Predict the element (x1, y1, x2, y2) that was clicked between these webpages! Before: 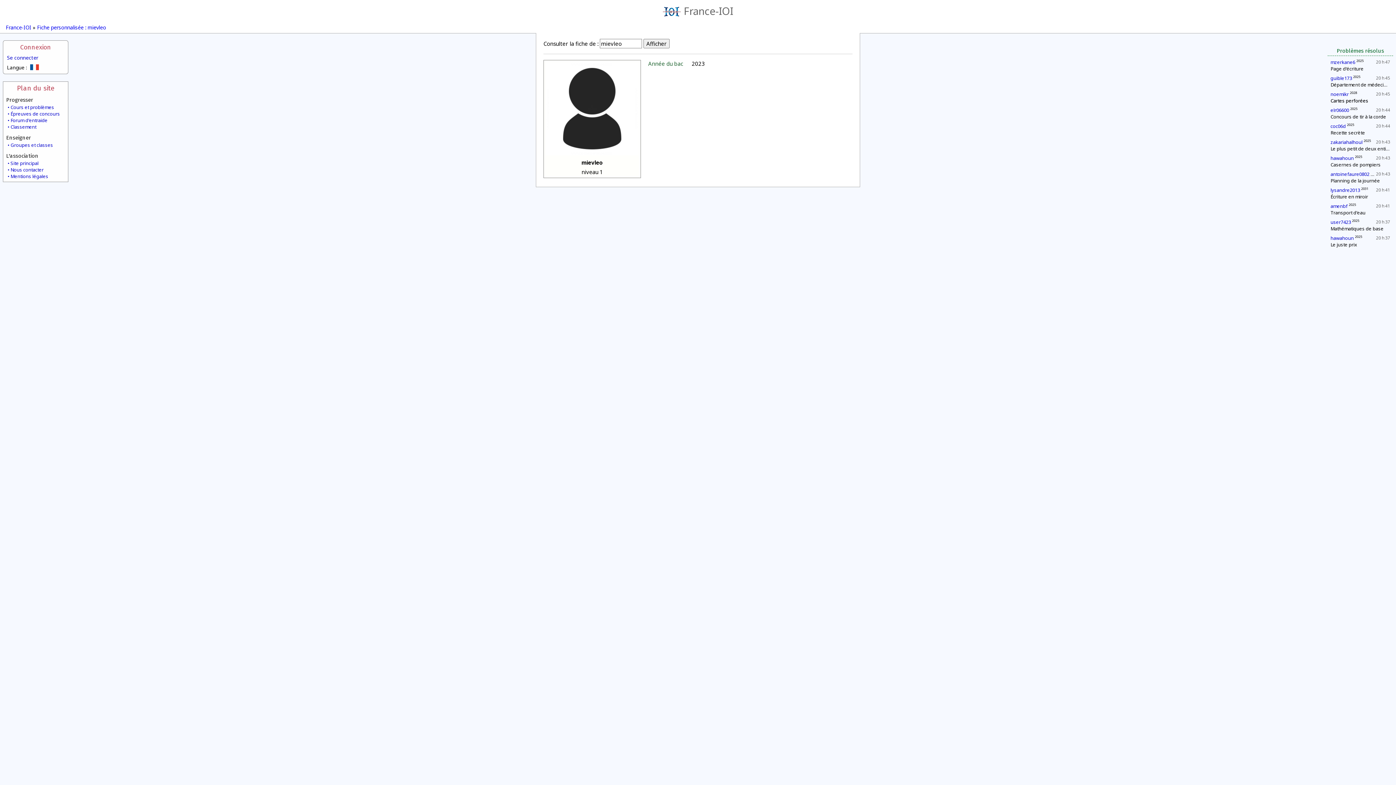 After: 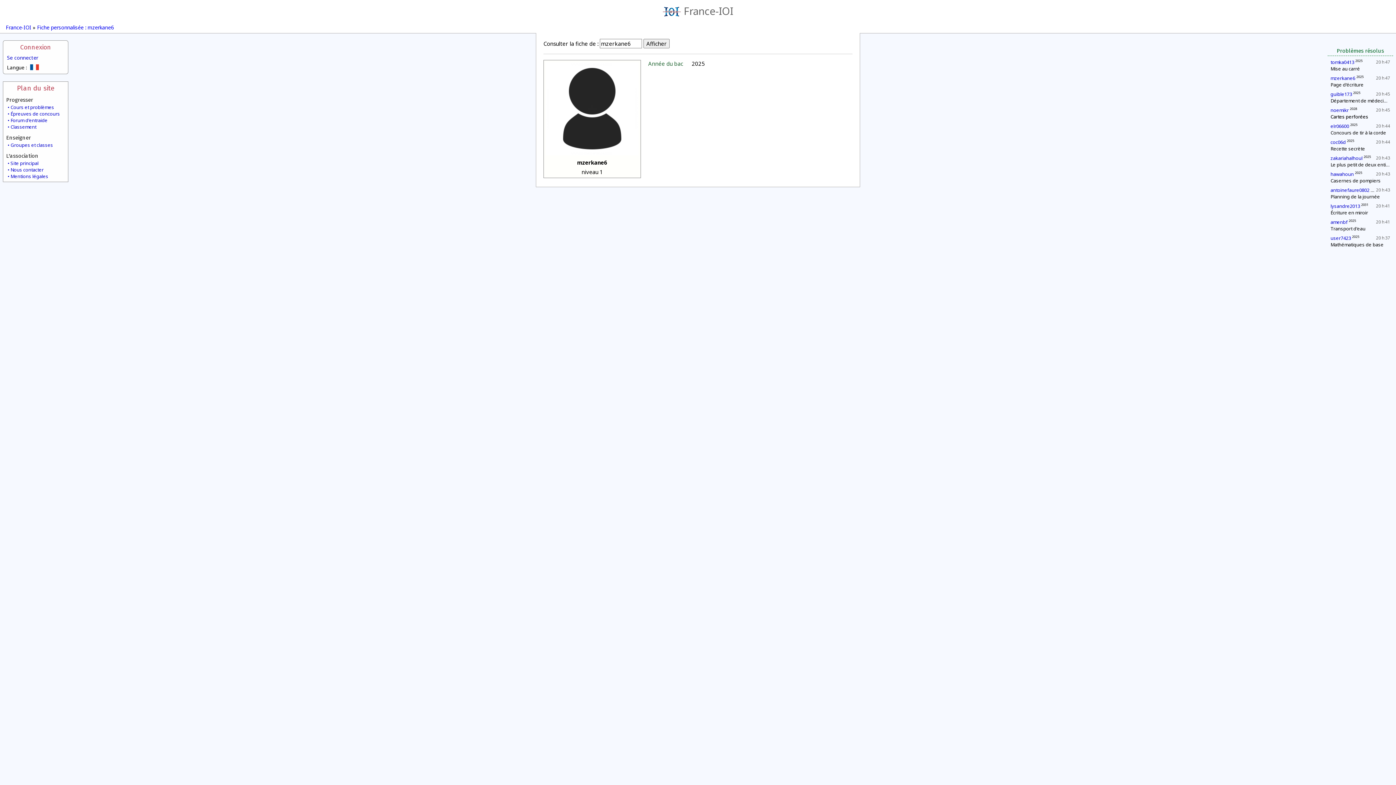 Action: bbox: (1330, 58, 1355, 65) label: mzerkane6